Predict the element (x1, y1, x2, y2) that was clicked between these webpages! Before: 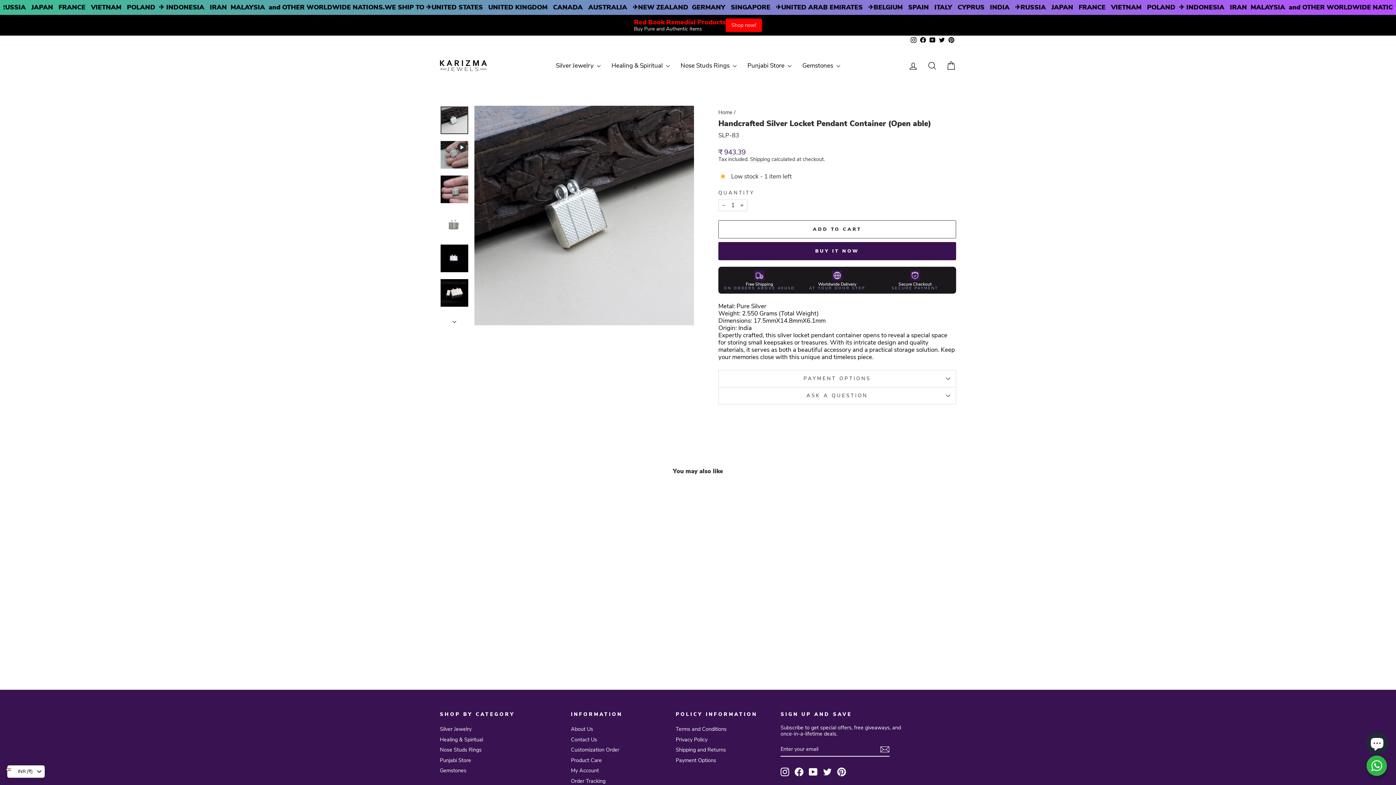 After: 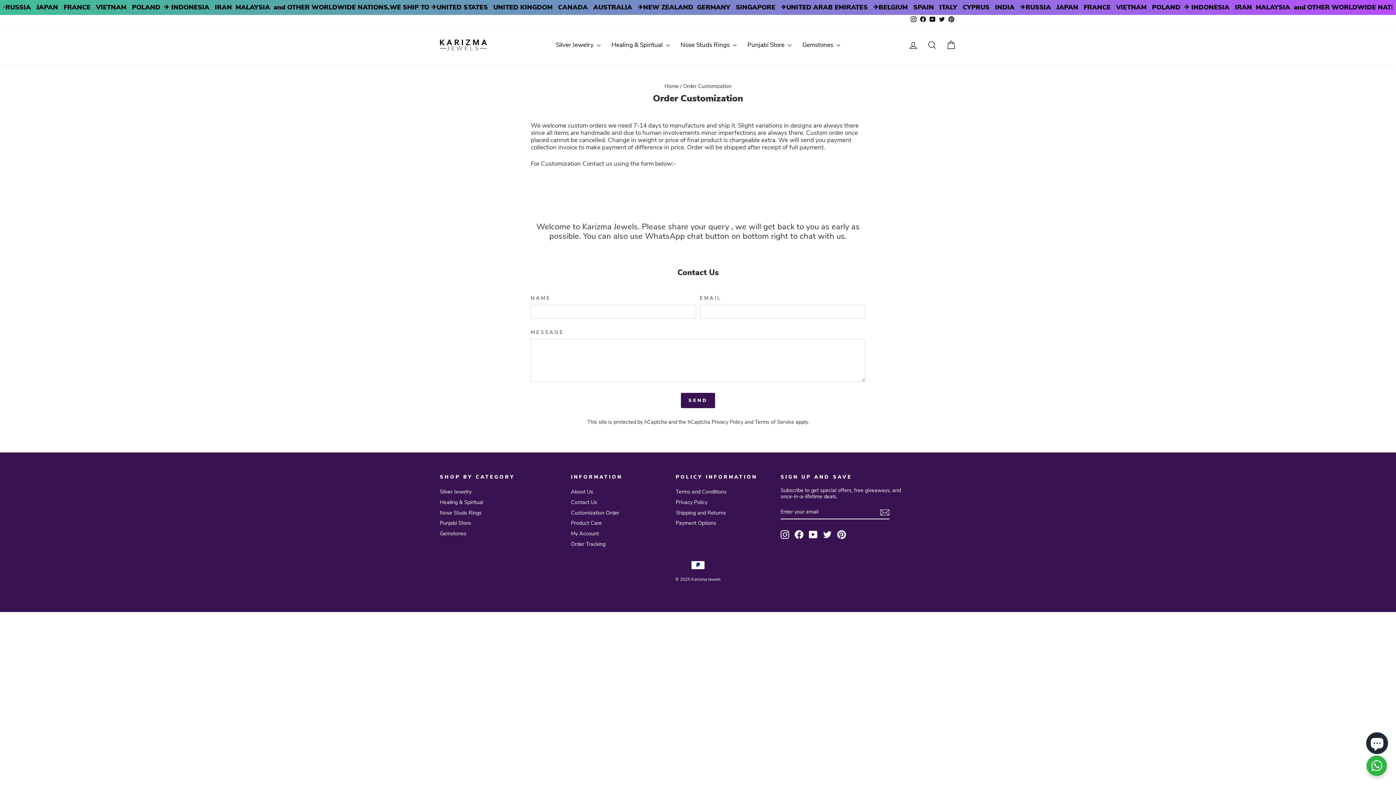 Action: bbox: (571, 745, 619, 754) label: Customization Order